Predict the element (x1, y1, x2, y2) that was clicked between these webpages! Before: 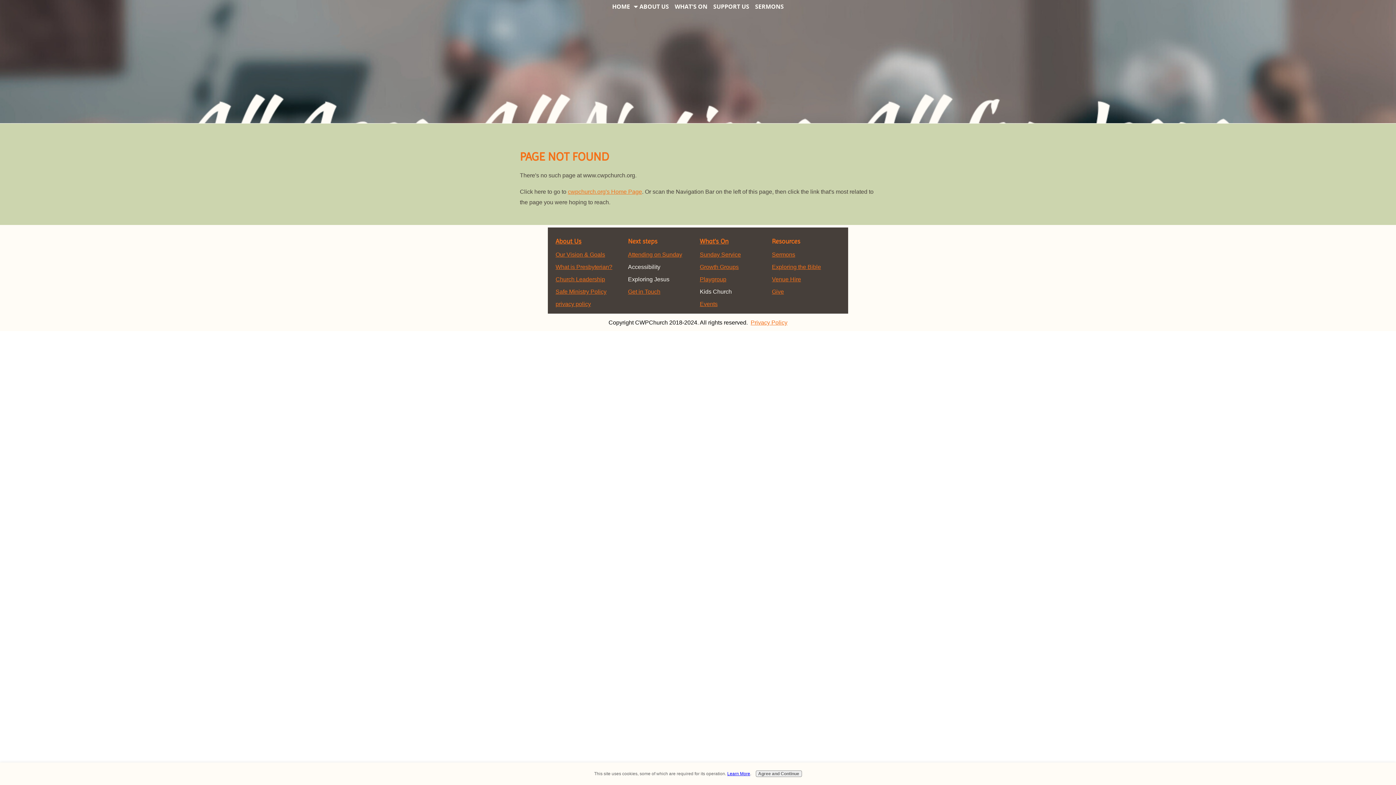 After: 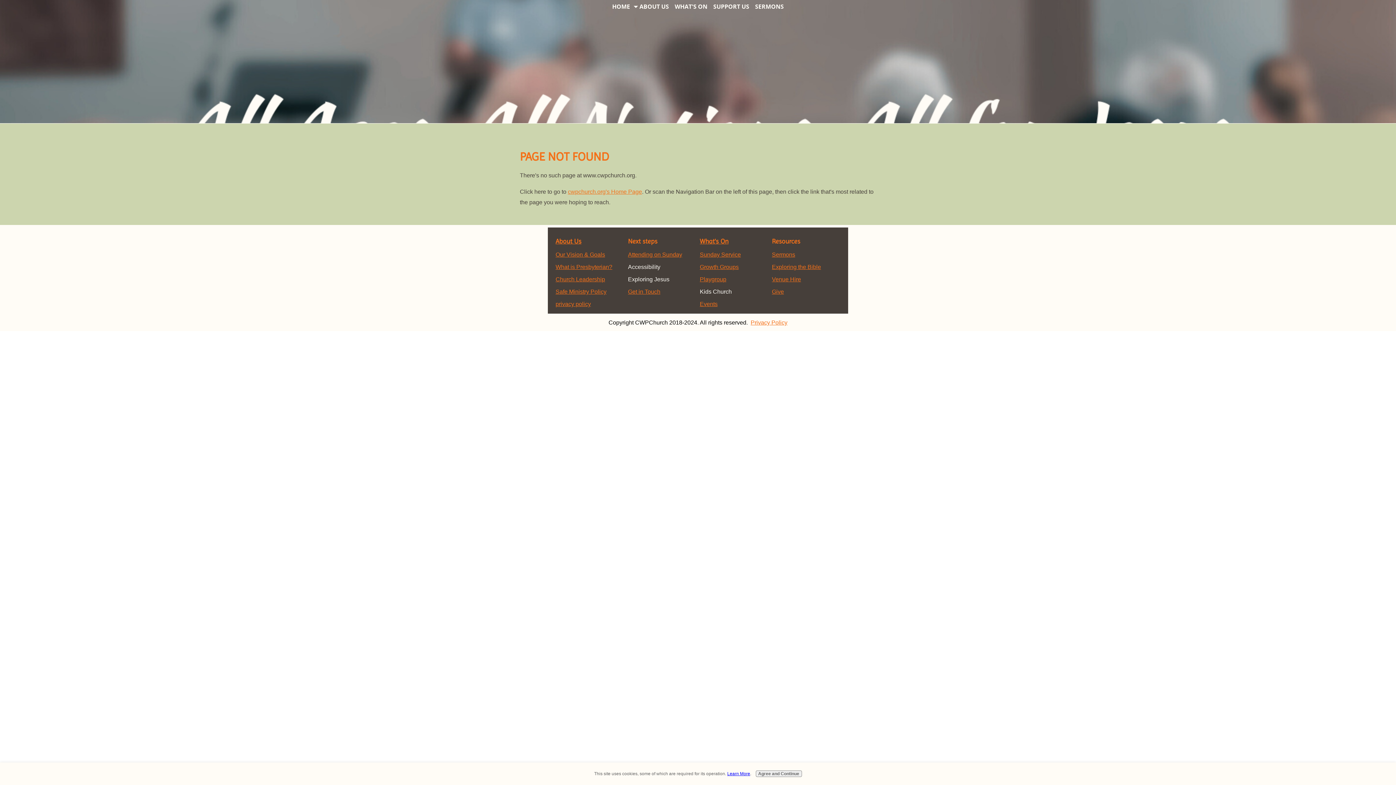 Action: bbox: (727, 771, 750, 776) label: Learn More